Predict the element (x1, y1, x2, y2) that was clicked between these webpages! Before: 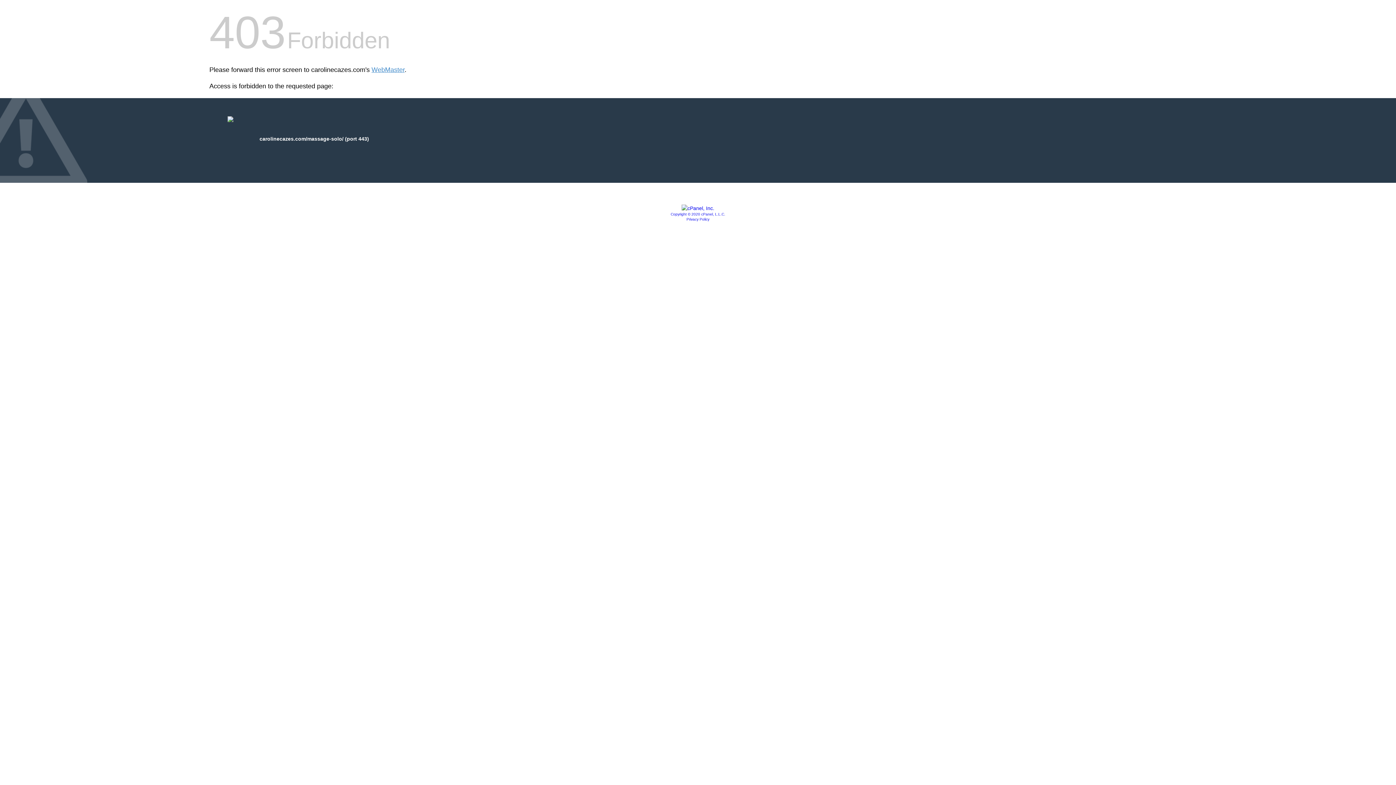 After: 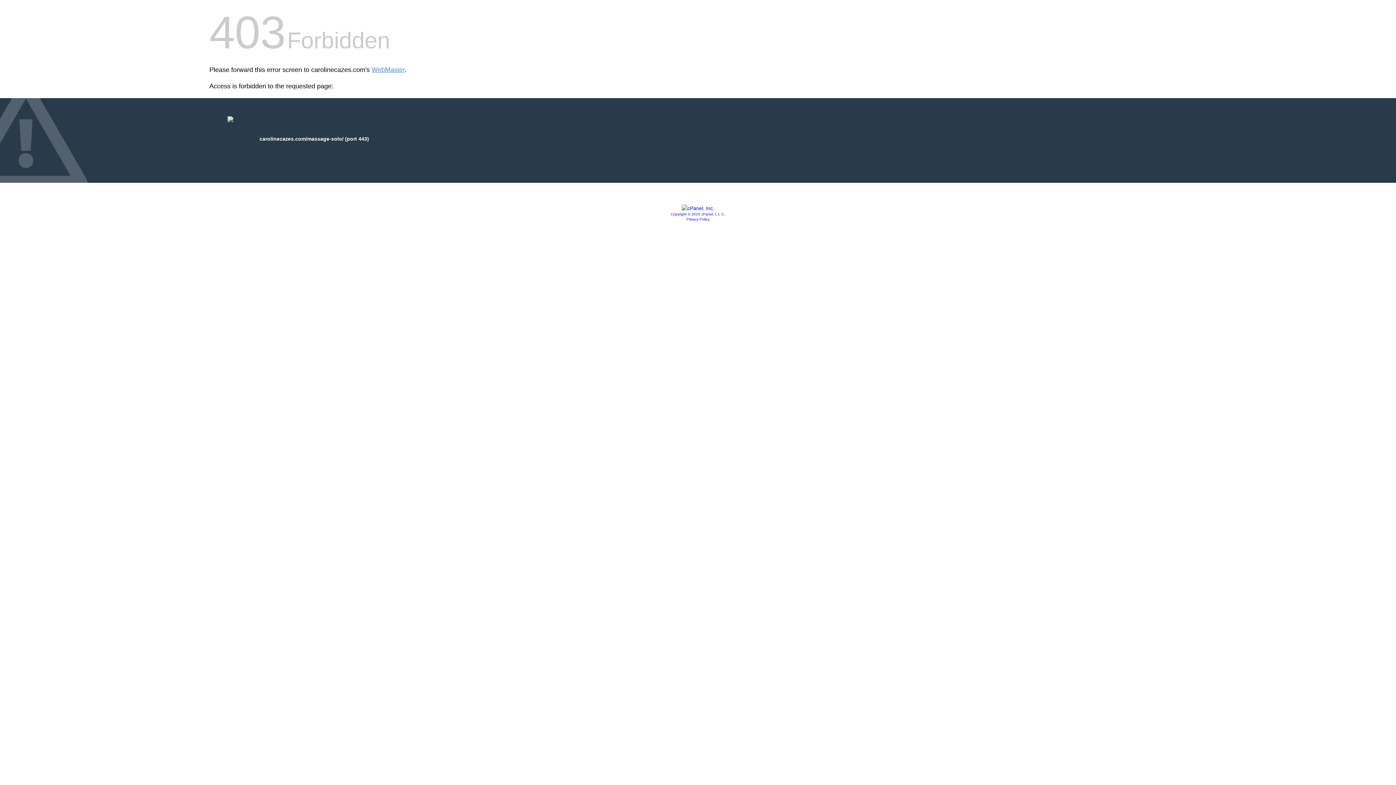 Action: bbox: (686, 217, 709, 221) label: Privacy Policy